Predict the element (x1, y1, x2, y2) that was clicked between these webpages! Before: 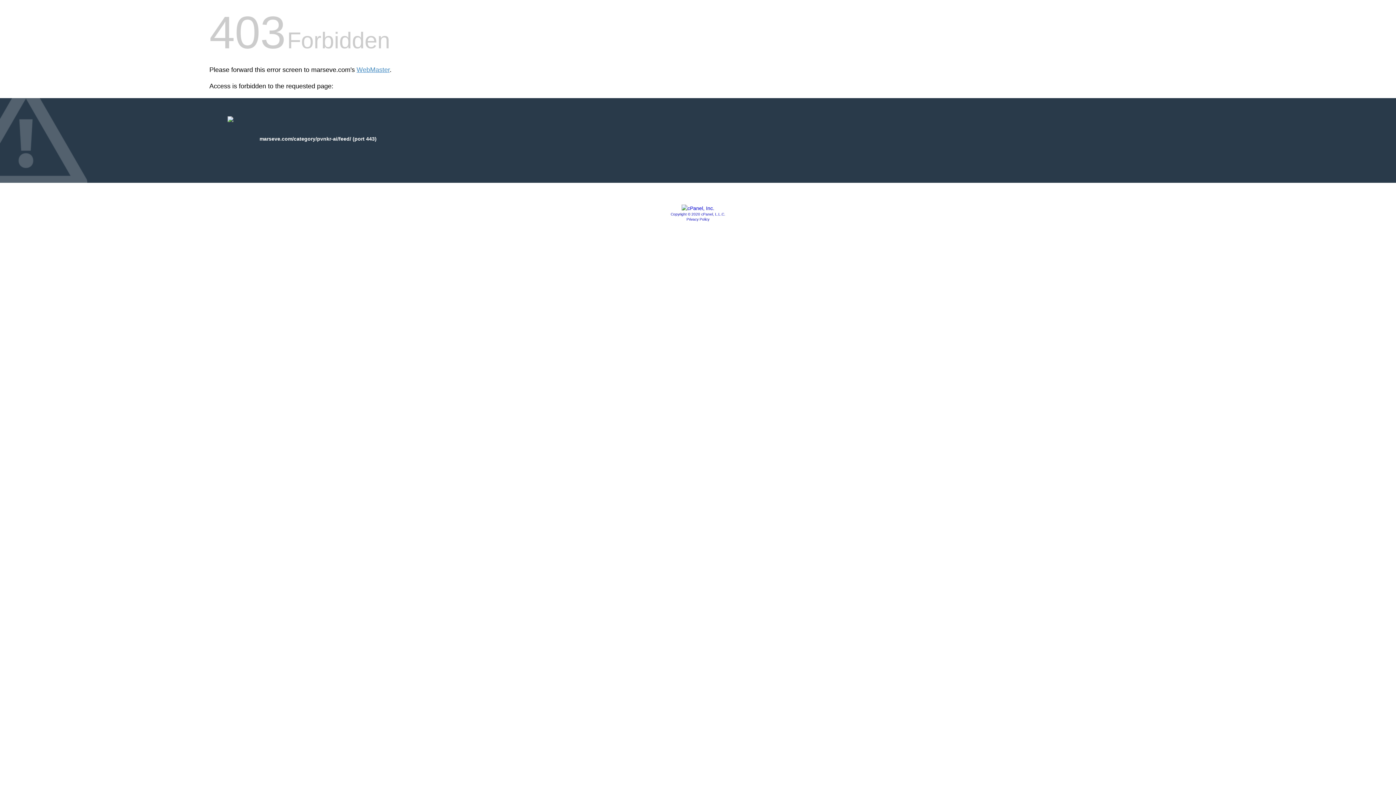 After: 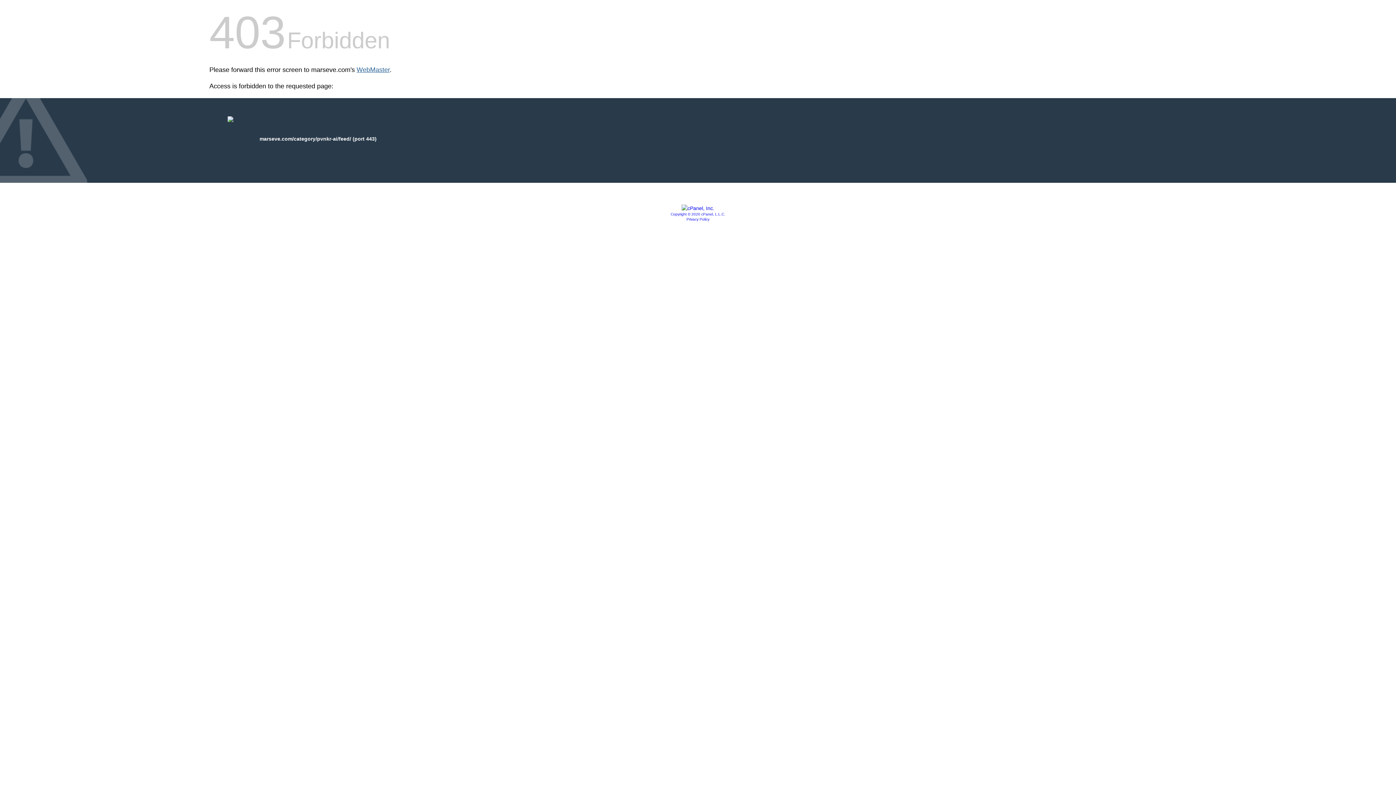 Action: label: WebMaster bbox: (356, 66, 389, 73)